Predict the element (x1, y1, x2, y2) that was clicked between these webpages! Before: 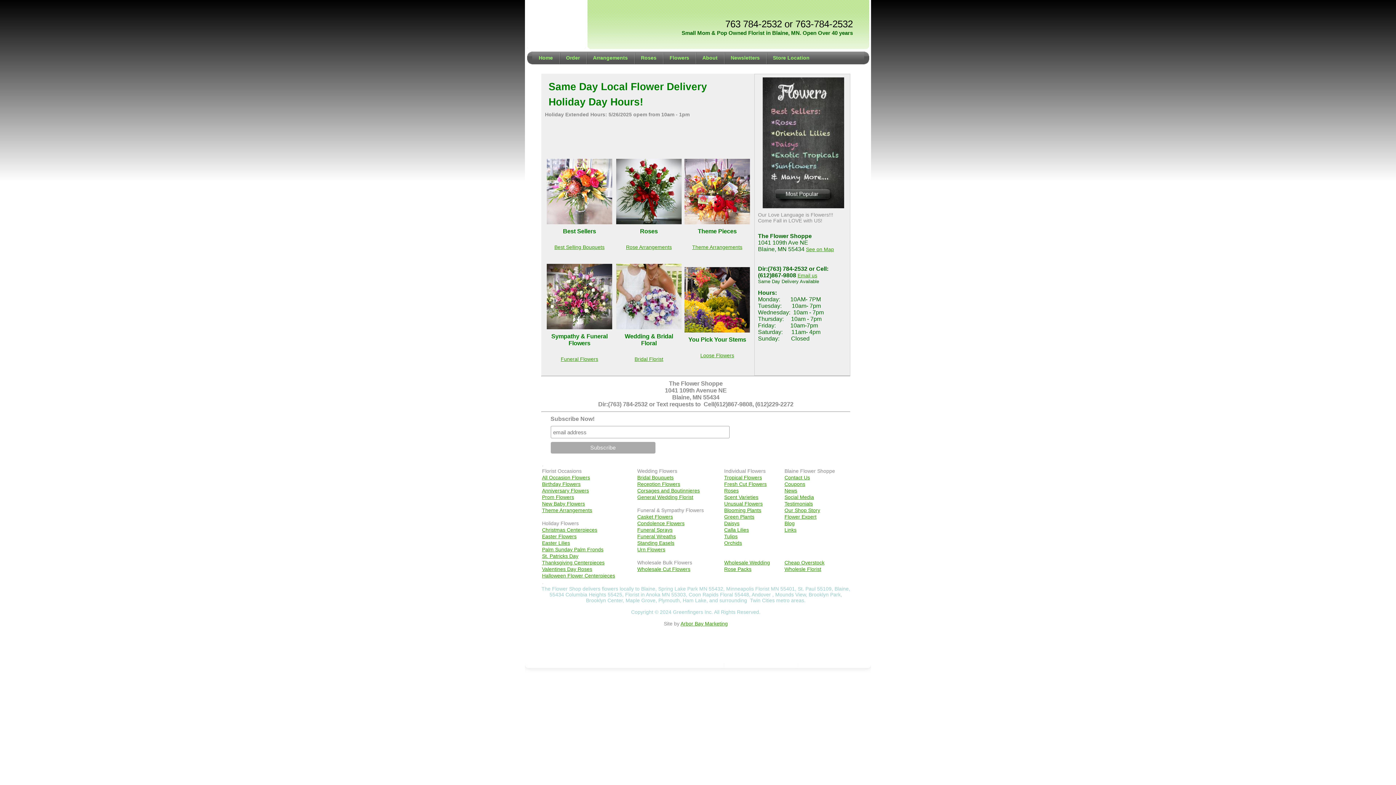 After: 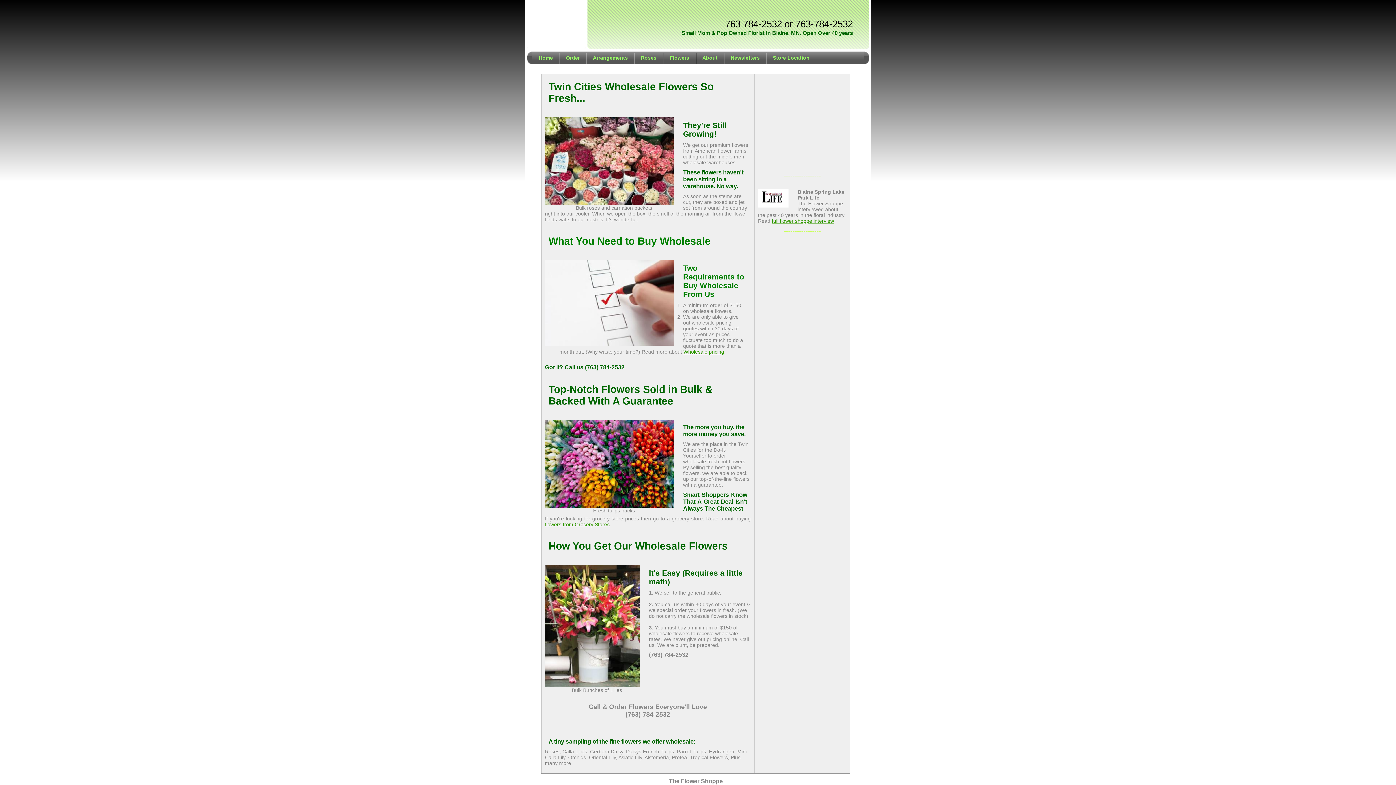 Action: label: Wholesale Cut Flowers bbox: (637, 566, 690, 572)